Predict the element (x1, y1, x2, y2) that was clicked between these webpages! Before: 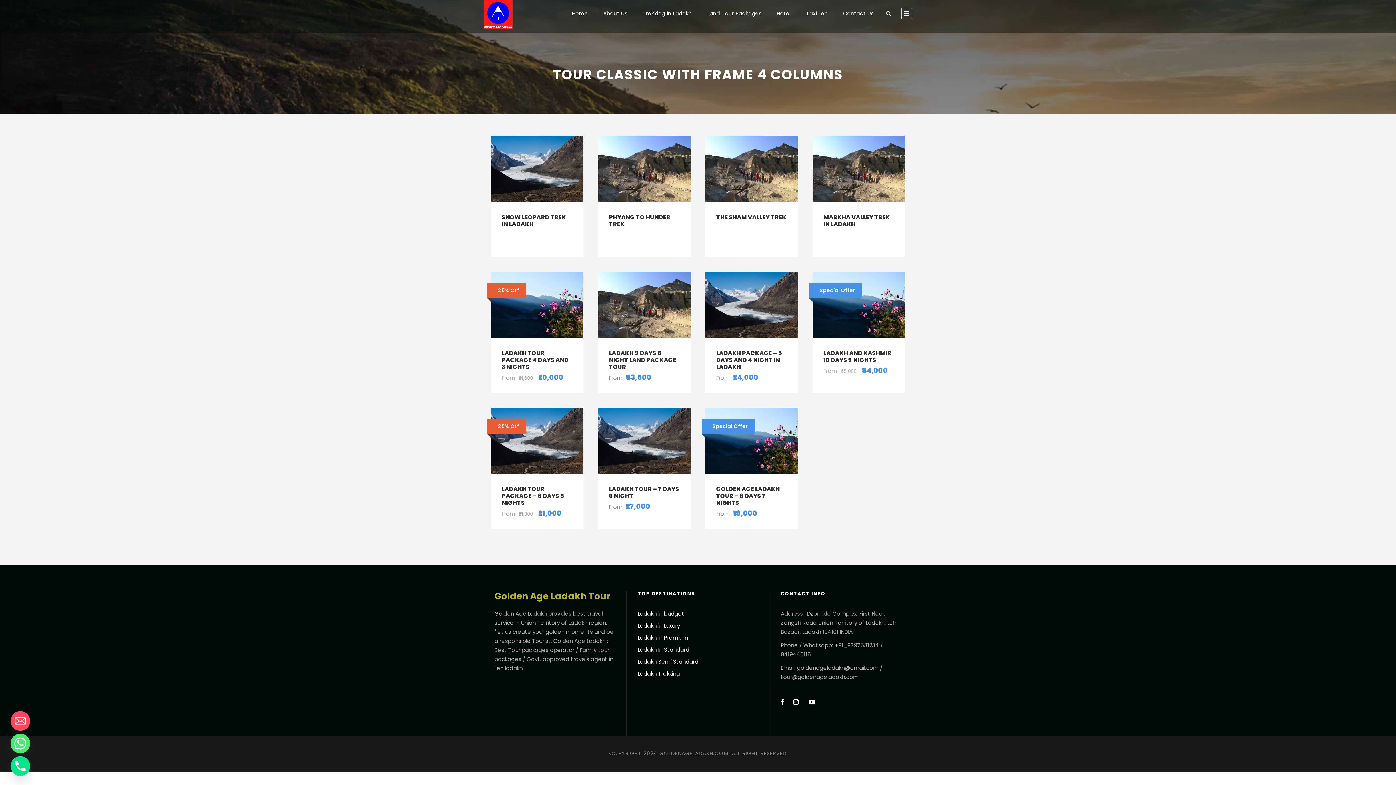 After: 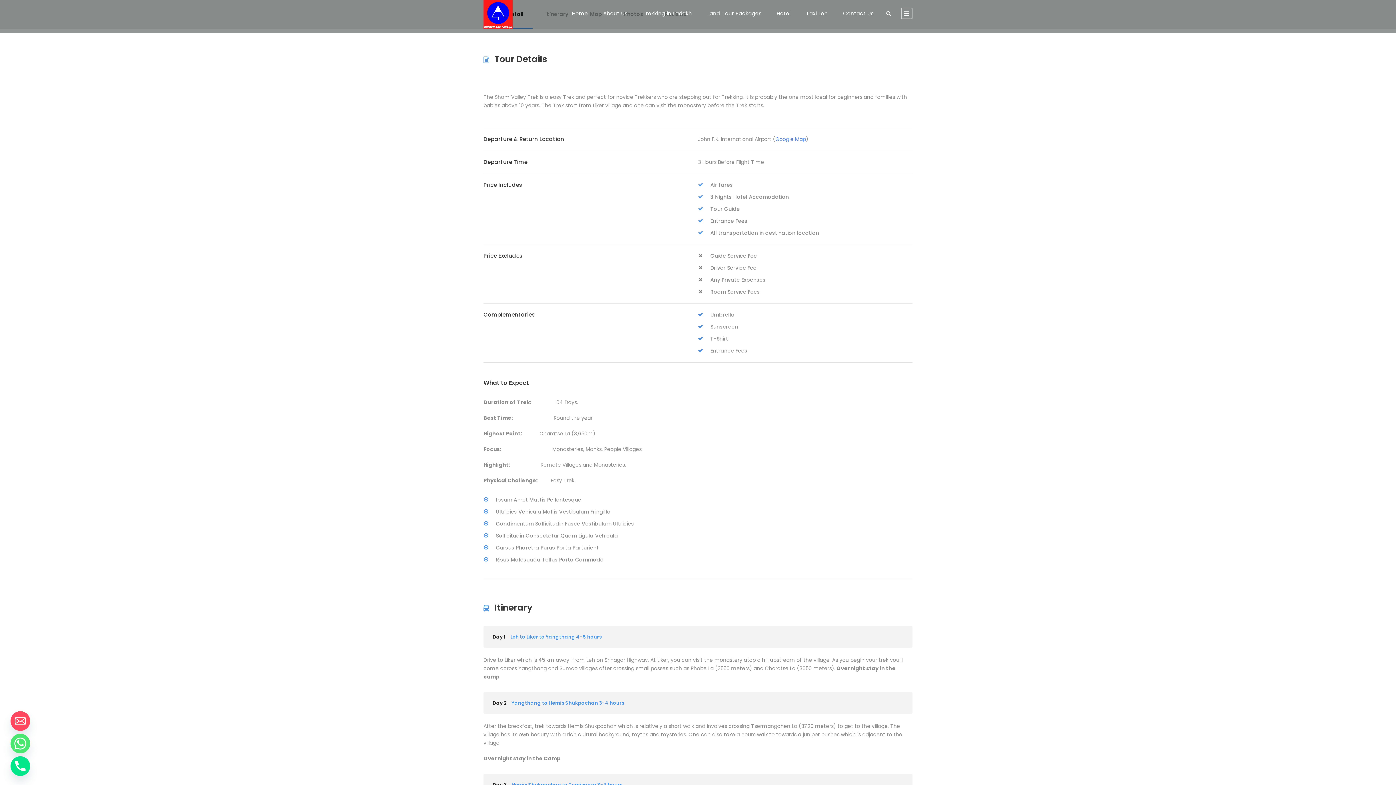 Action: bbox: (716, 213, 786, 221) label: THE SHAM VALLEY TREK